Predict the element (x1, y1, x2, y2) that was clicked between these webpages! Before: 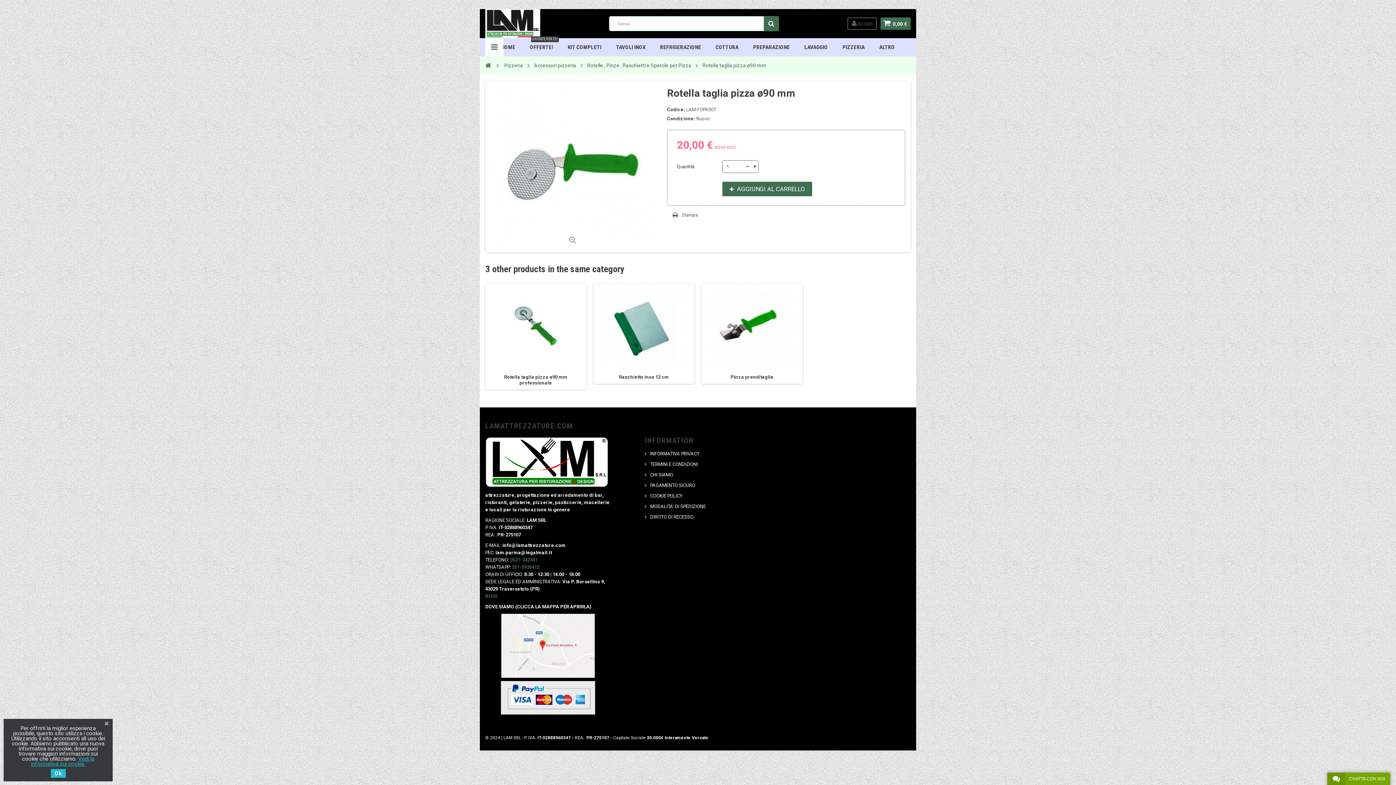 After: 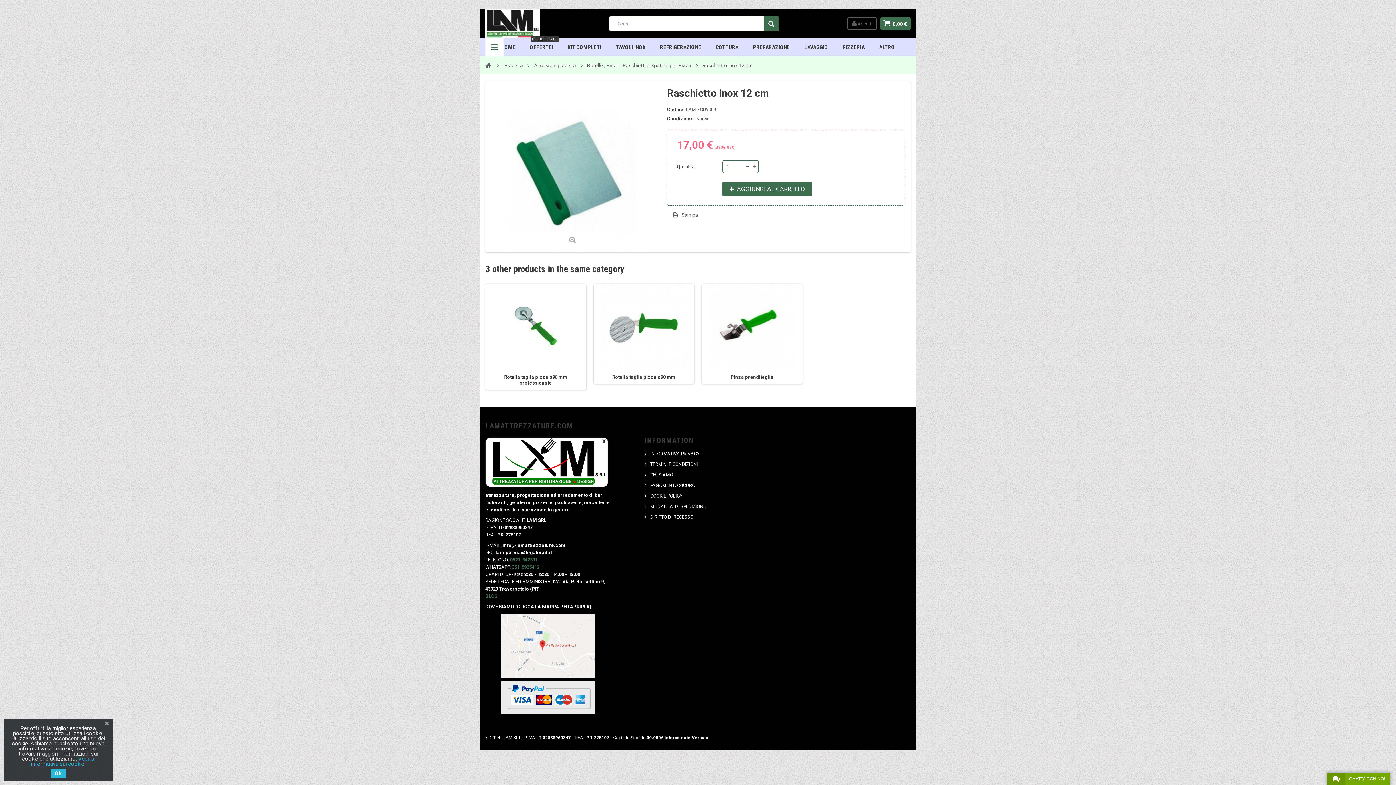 Action: bbox: (619, 374, 669, 380) label: Raschietto inox 12 cm